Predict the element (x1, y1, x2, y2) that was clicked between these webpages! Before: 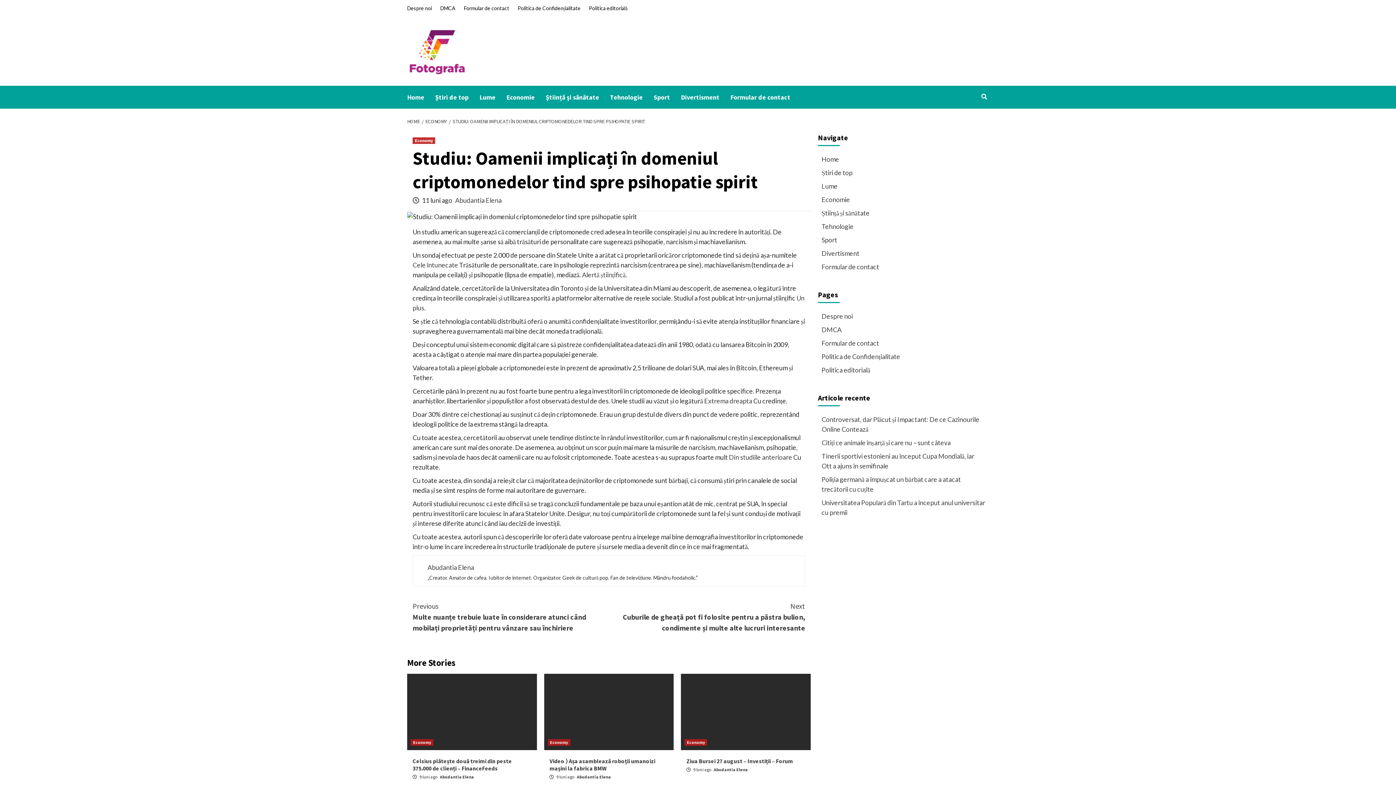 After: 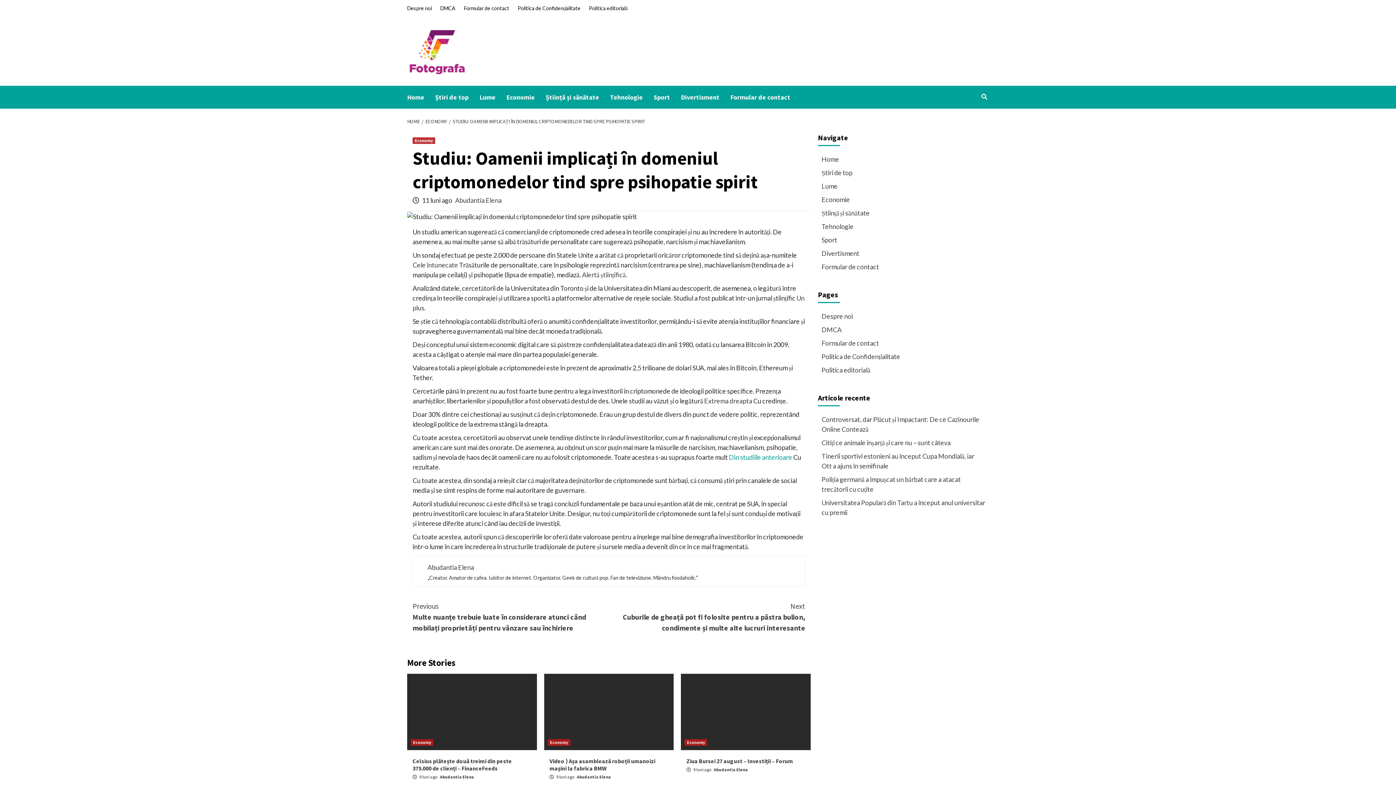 Action: bbox: (729, 453, 792, 461) label: Din studiile anterioare